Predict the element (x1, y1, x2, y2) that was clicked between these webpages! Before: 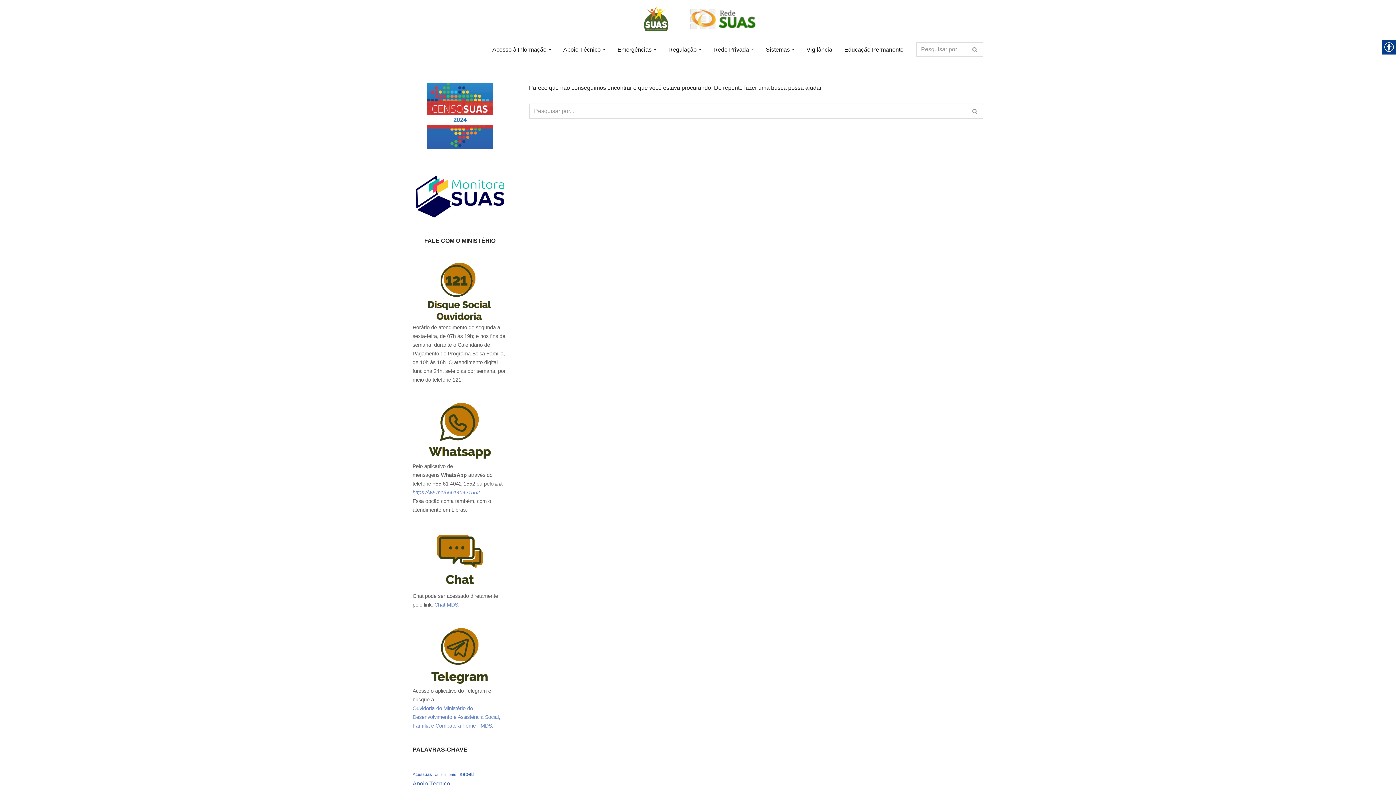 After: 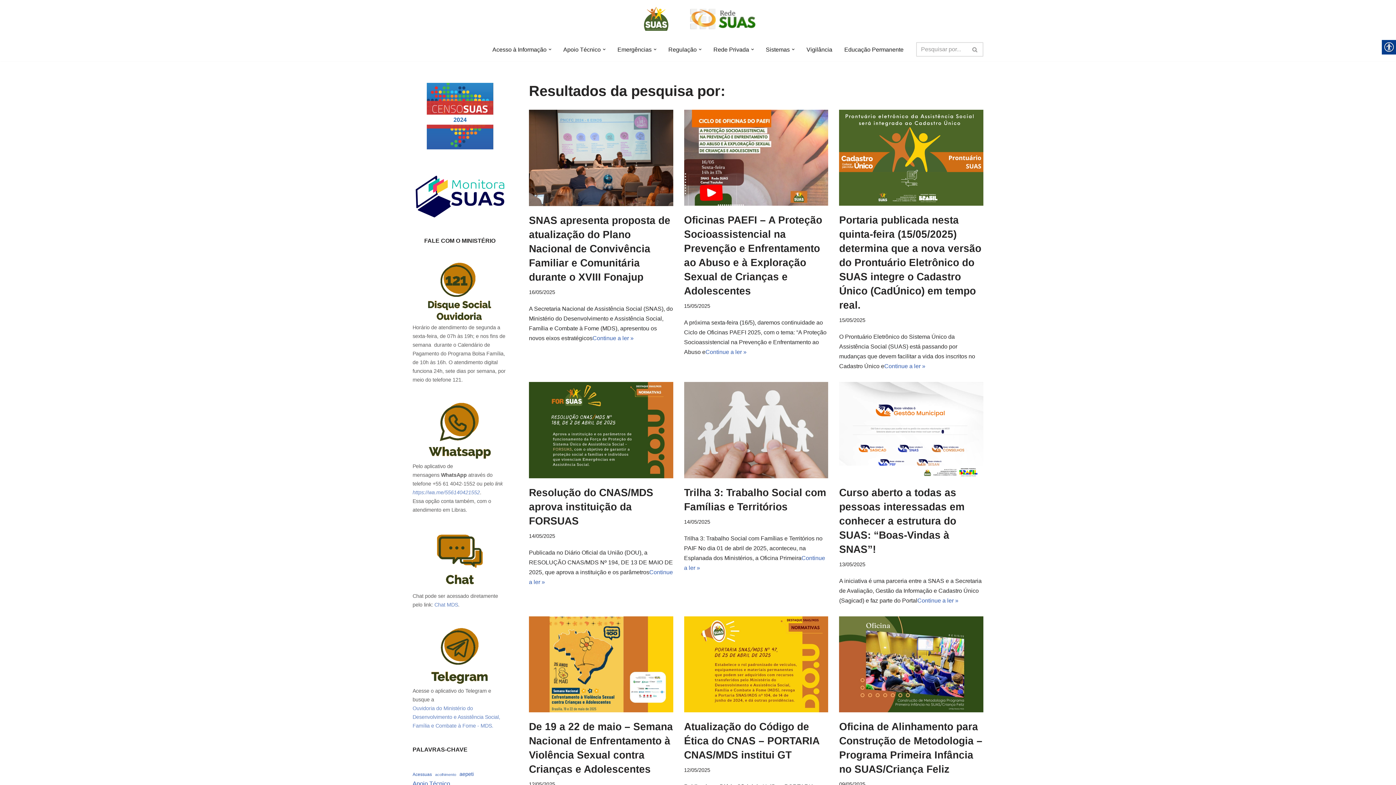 Action: bbox: (967, 103, 983, 118) label: Busca